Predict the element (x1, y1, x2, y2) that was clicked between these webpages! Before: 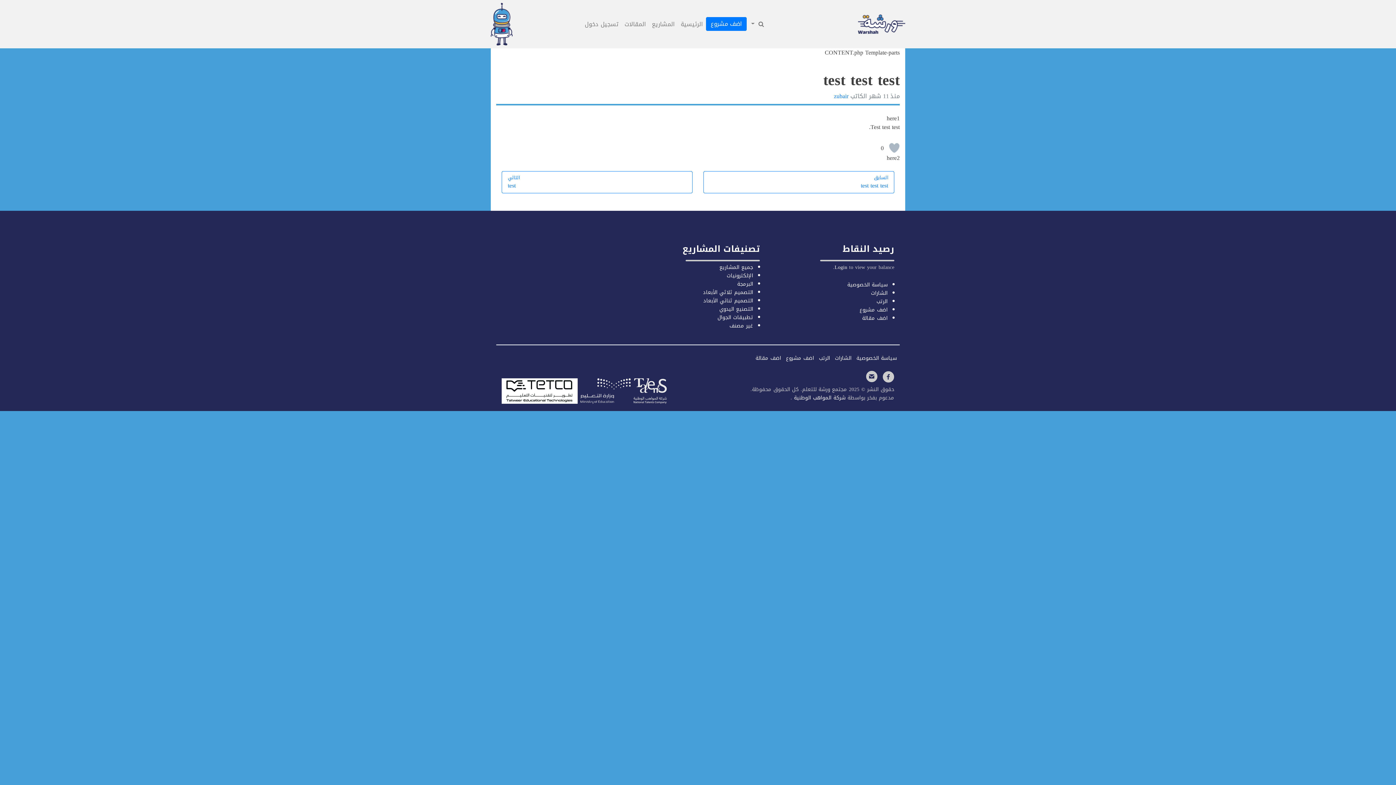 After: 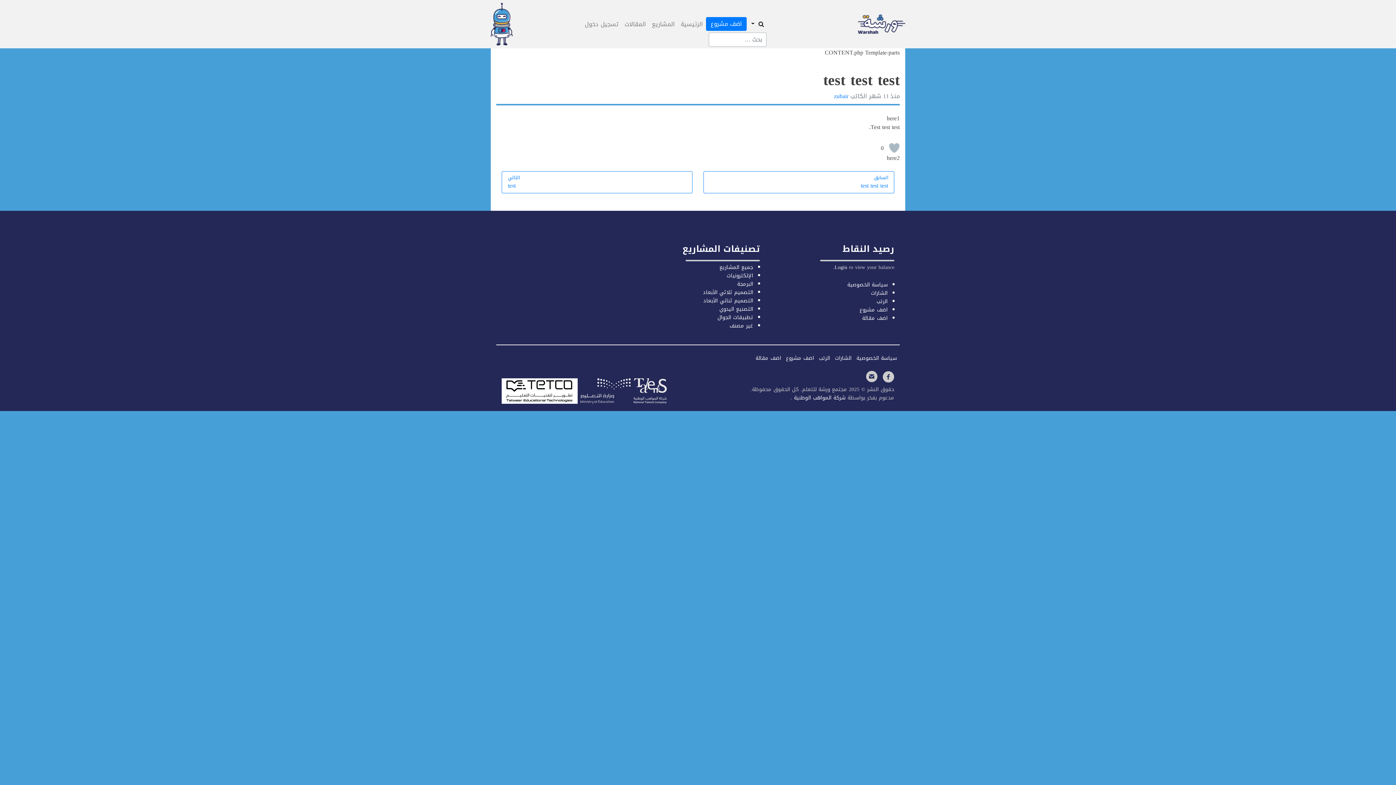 Action: label:    bbox: (747, 16, 767, 31)